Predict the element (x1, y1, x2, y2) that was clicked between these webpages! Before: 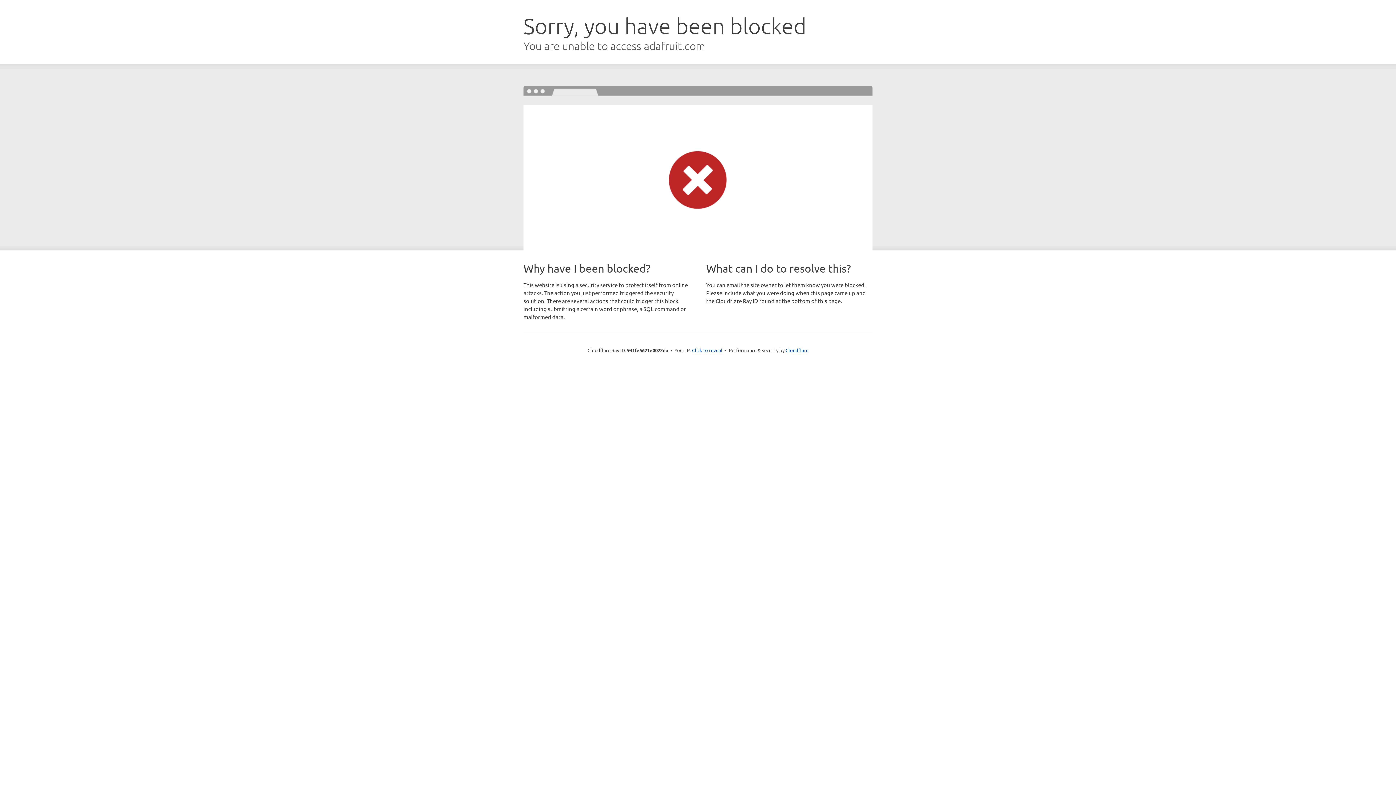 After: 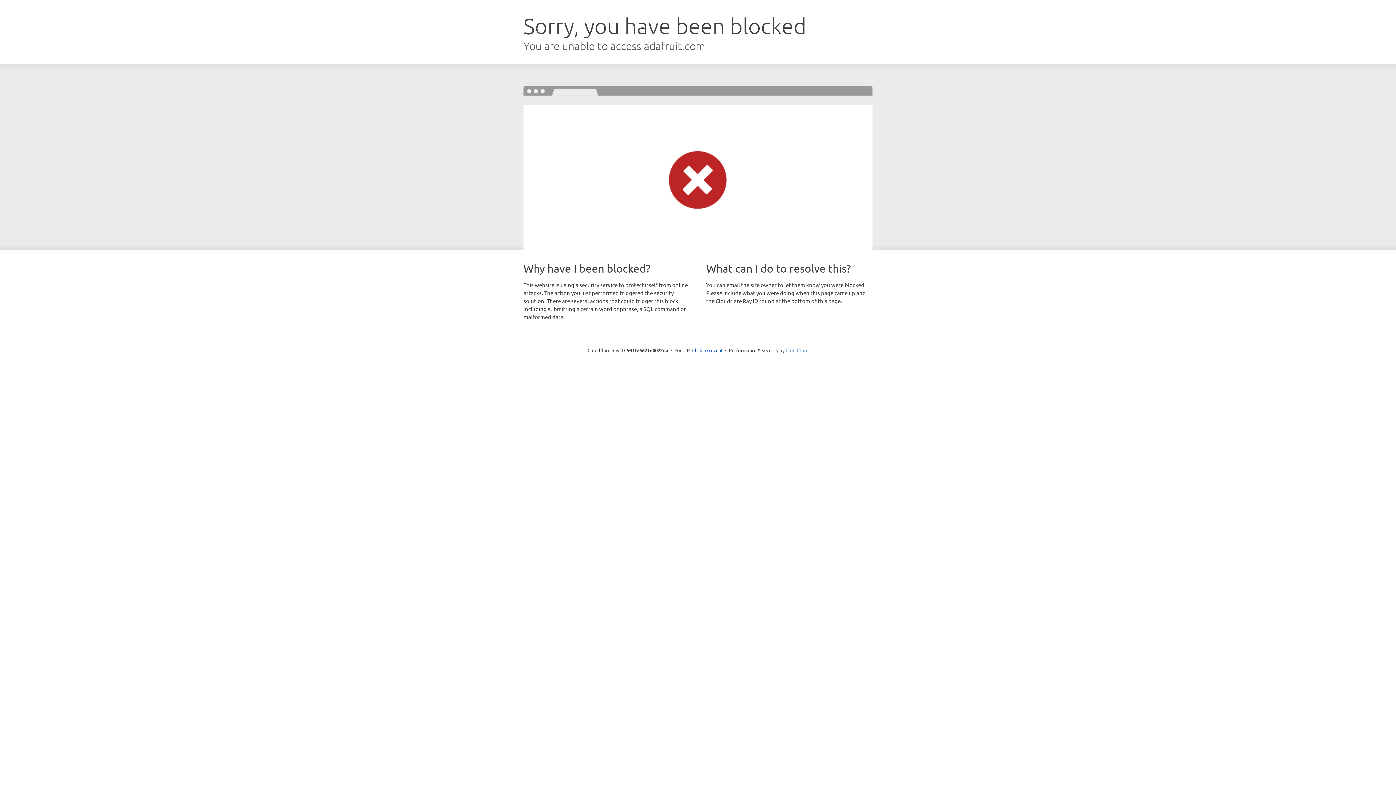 Action: bbox: (785, 347, 808, 353) label: Cloudflare